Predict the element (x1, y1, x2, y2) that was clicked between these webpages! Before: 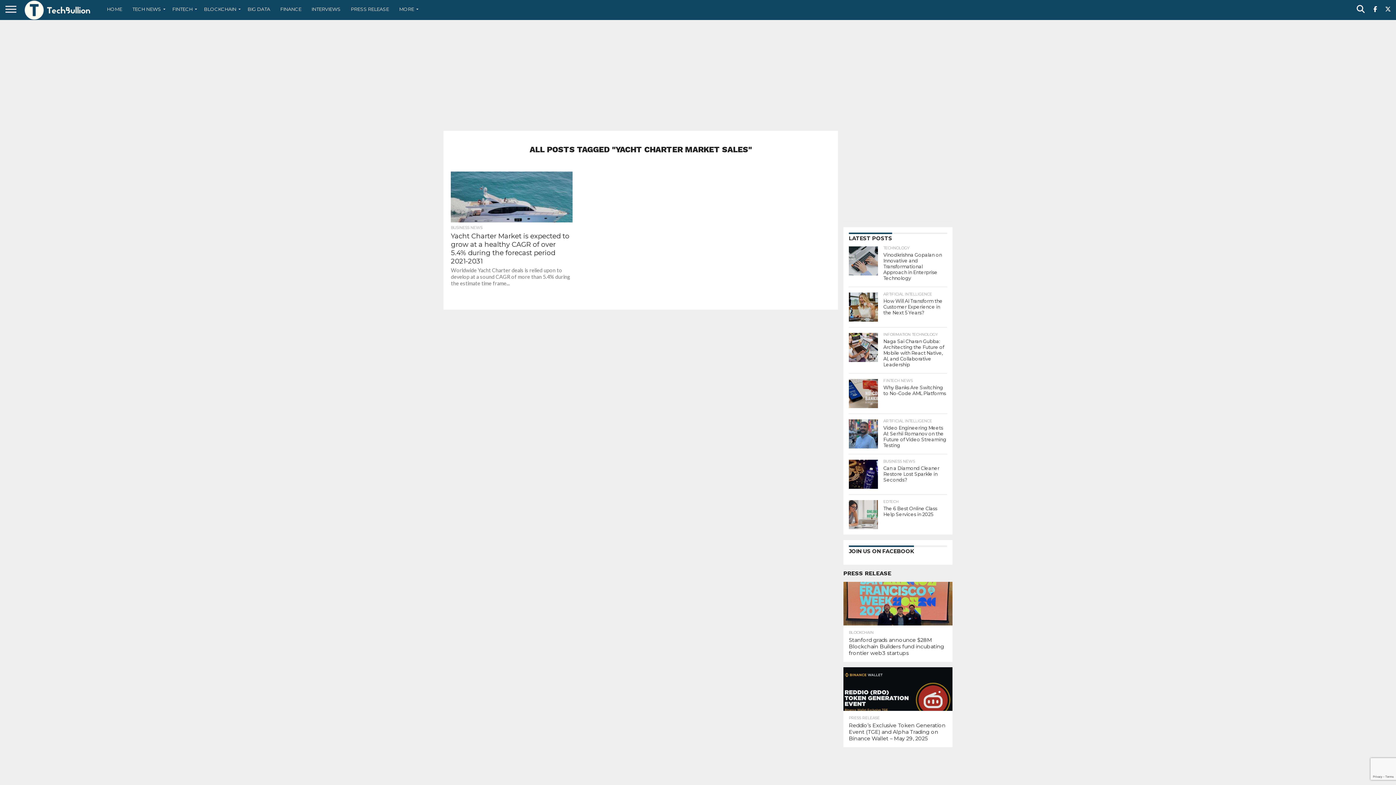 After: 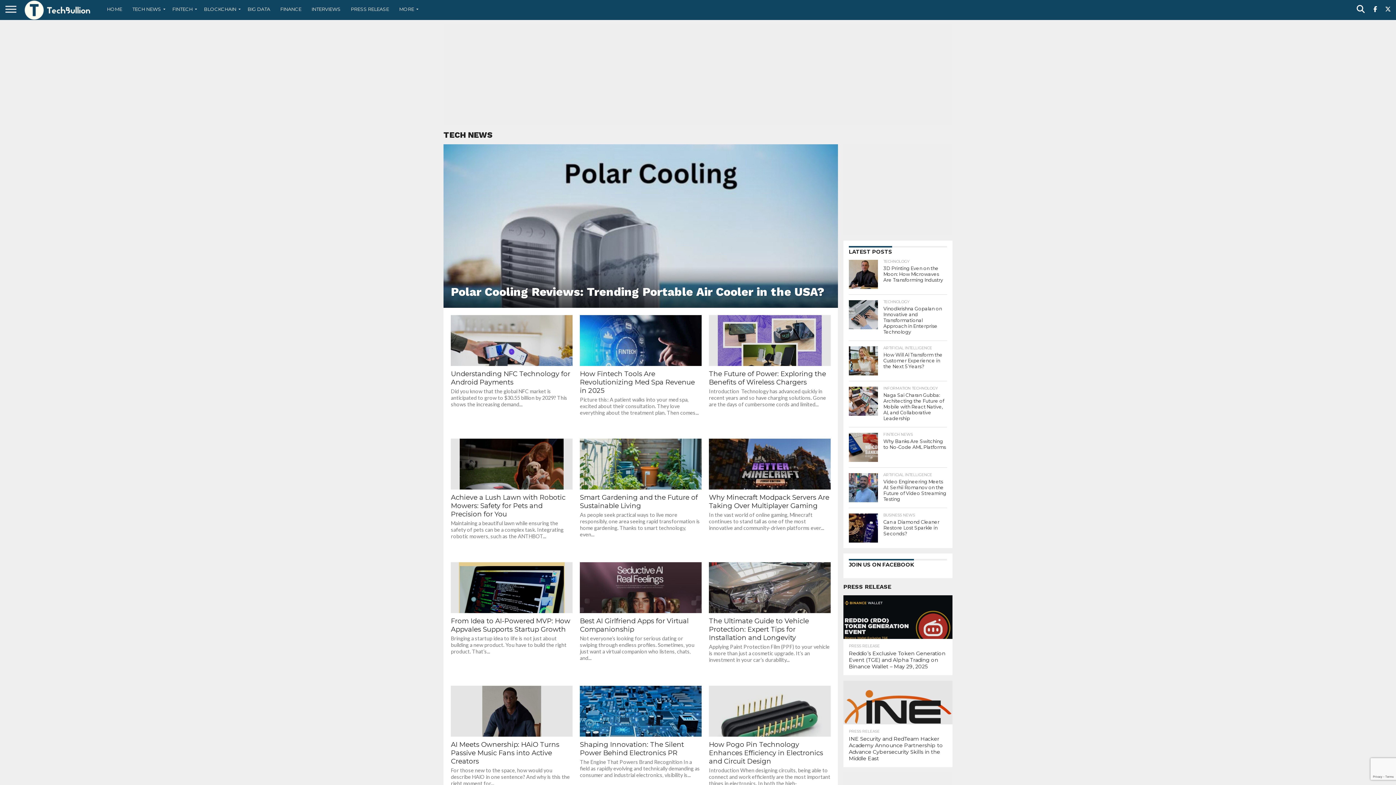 Action: bbox: (127, 0, 167, 18) label: TECH NEWS